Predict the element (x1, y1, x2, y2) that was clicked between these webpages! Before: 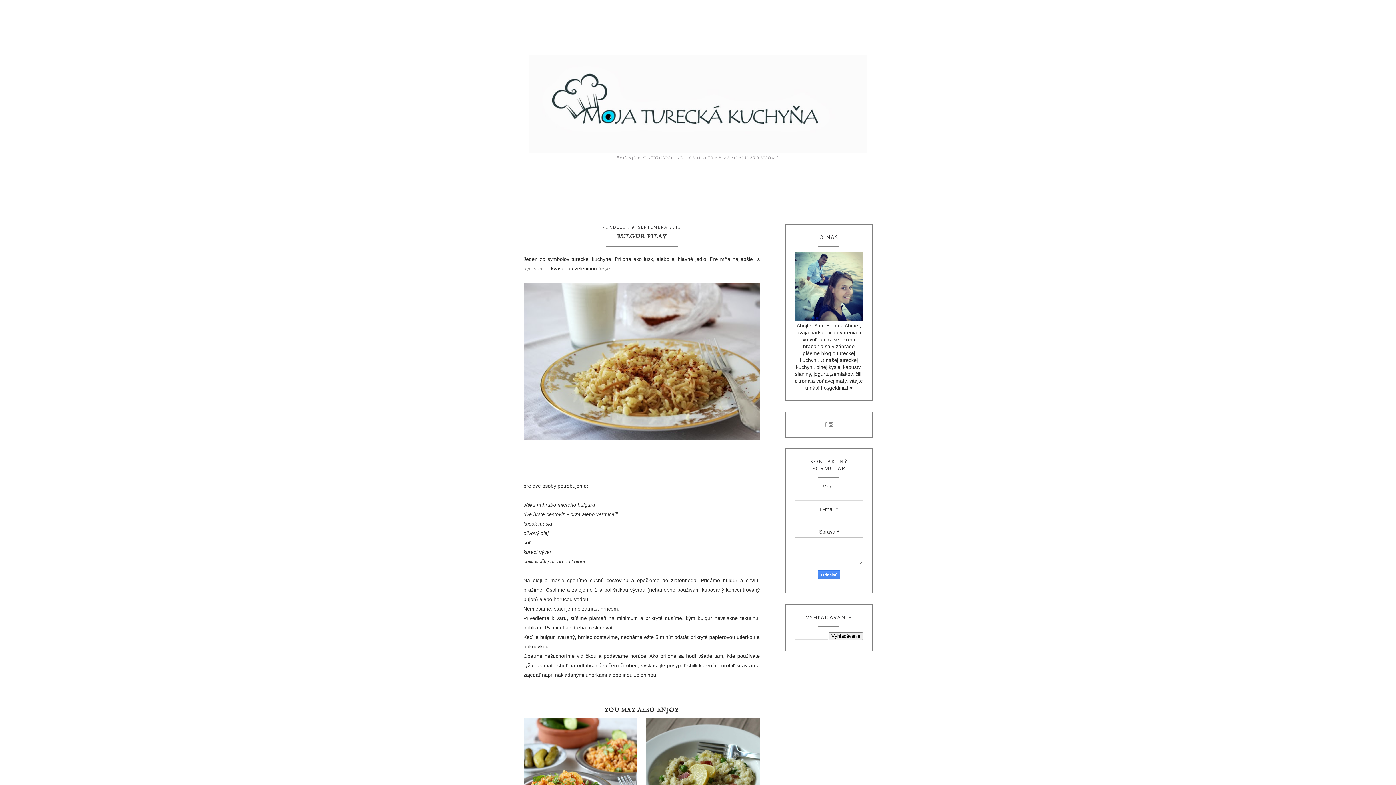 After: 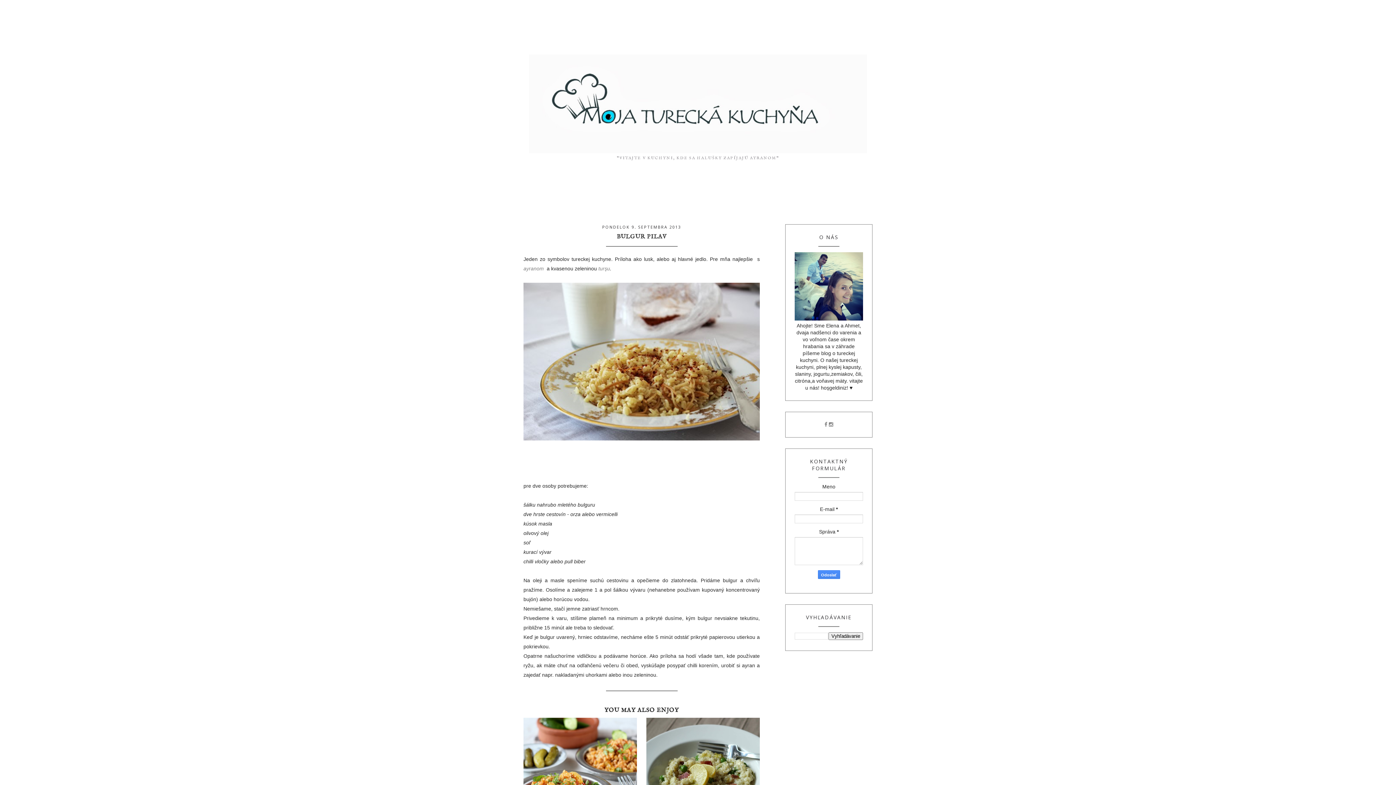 Action: label: turşu bbox: (598, 265, 610, 271)